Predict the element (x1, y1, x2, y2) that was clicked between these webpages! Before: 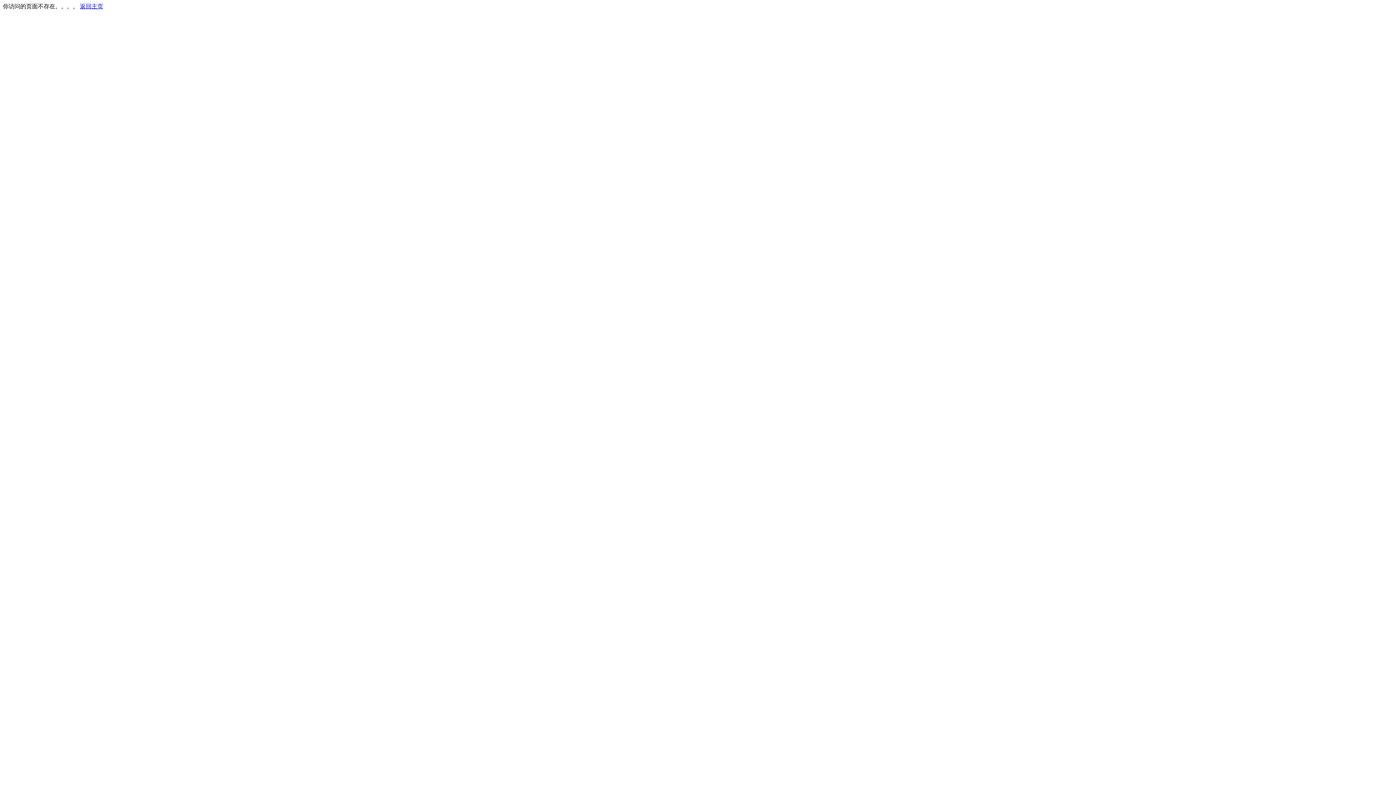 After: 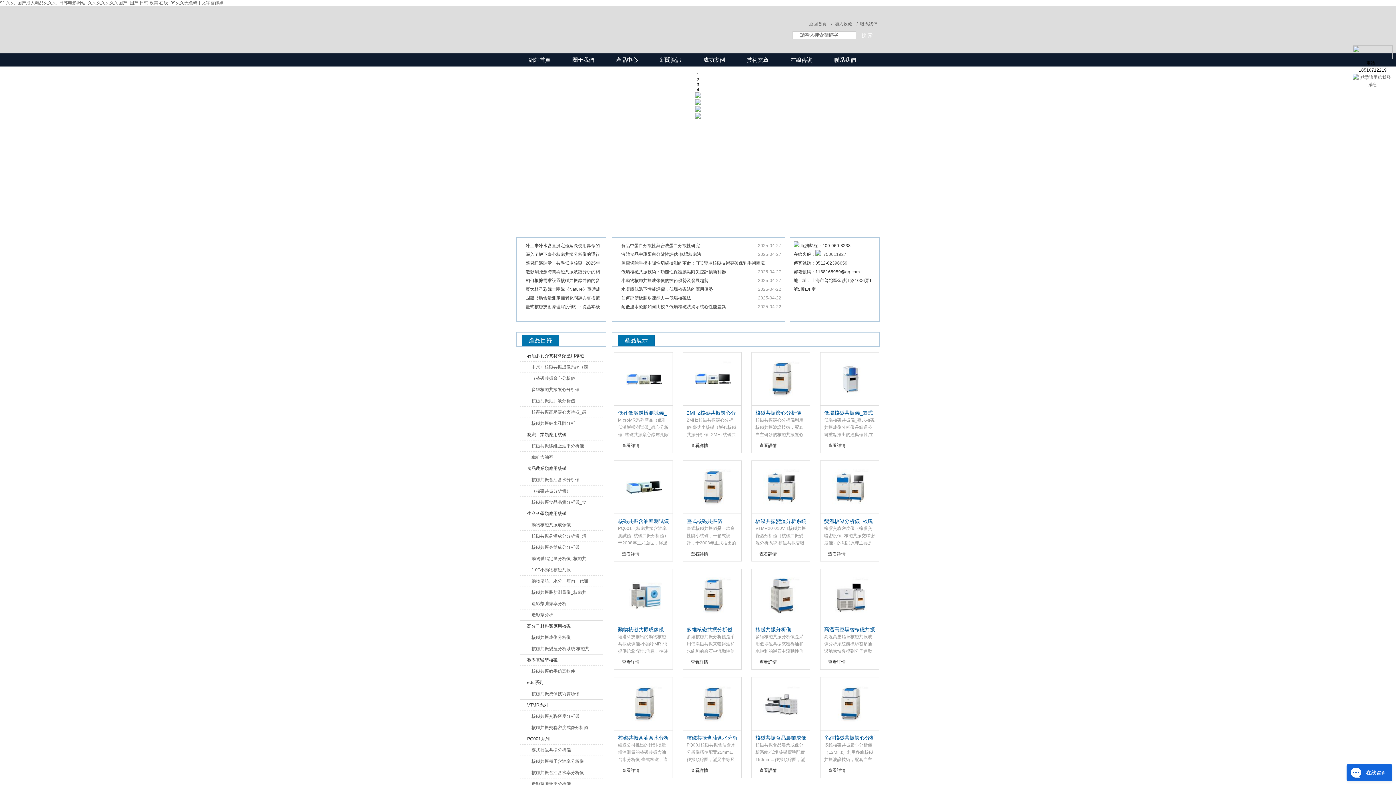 Action: bbox: (80, 3, 103, 9) label: 返回主页